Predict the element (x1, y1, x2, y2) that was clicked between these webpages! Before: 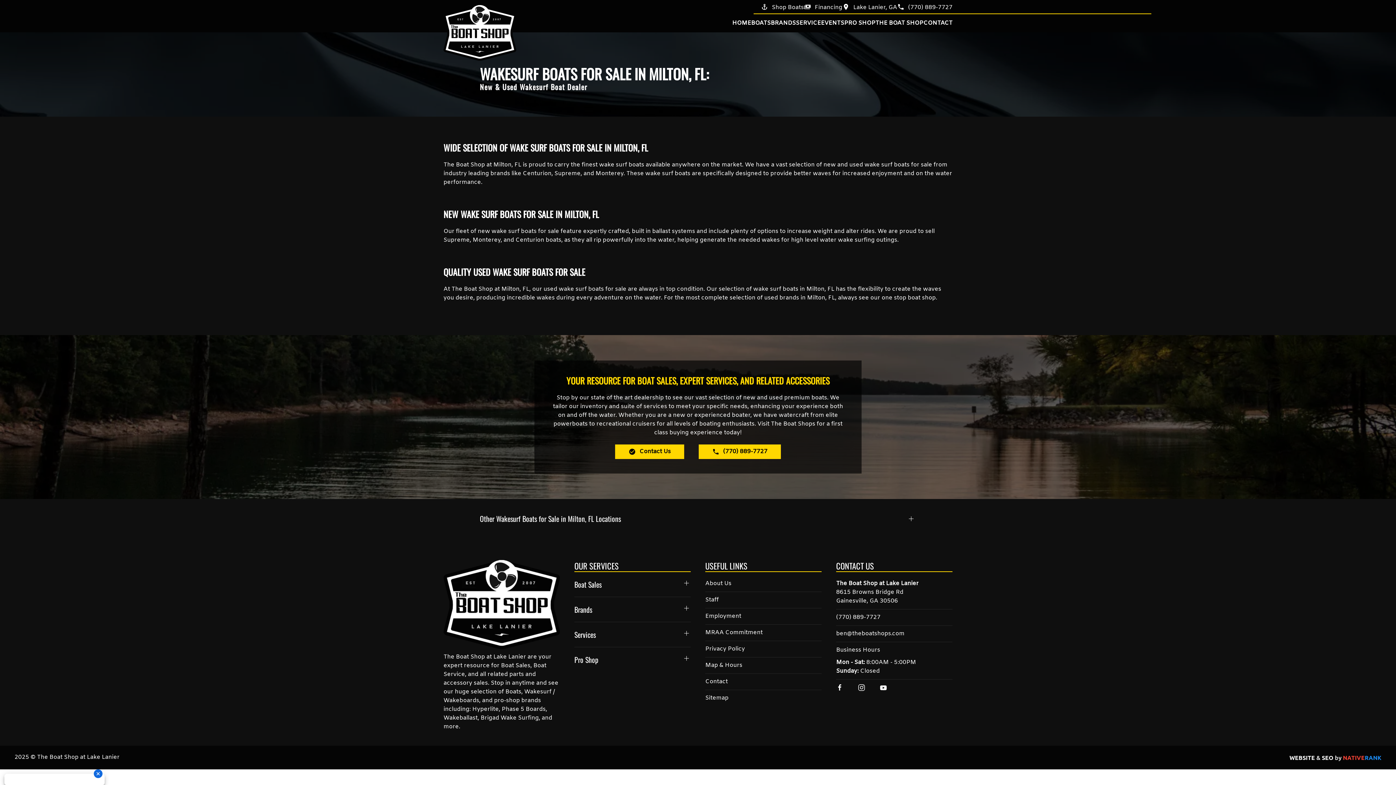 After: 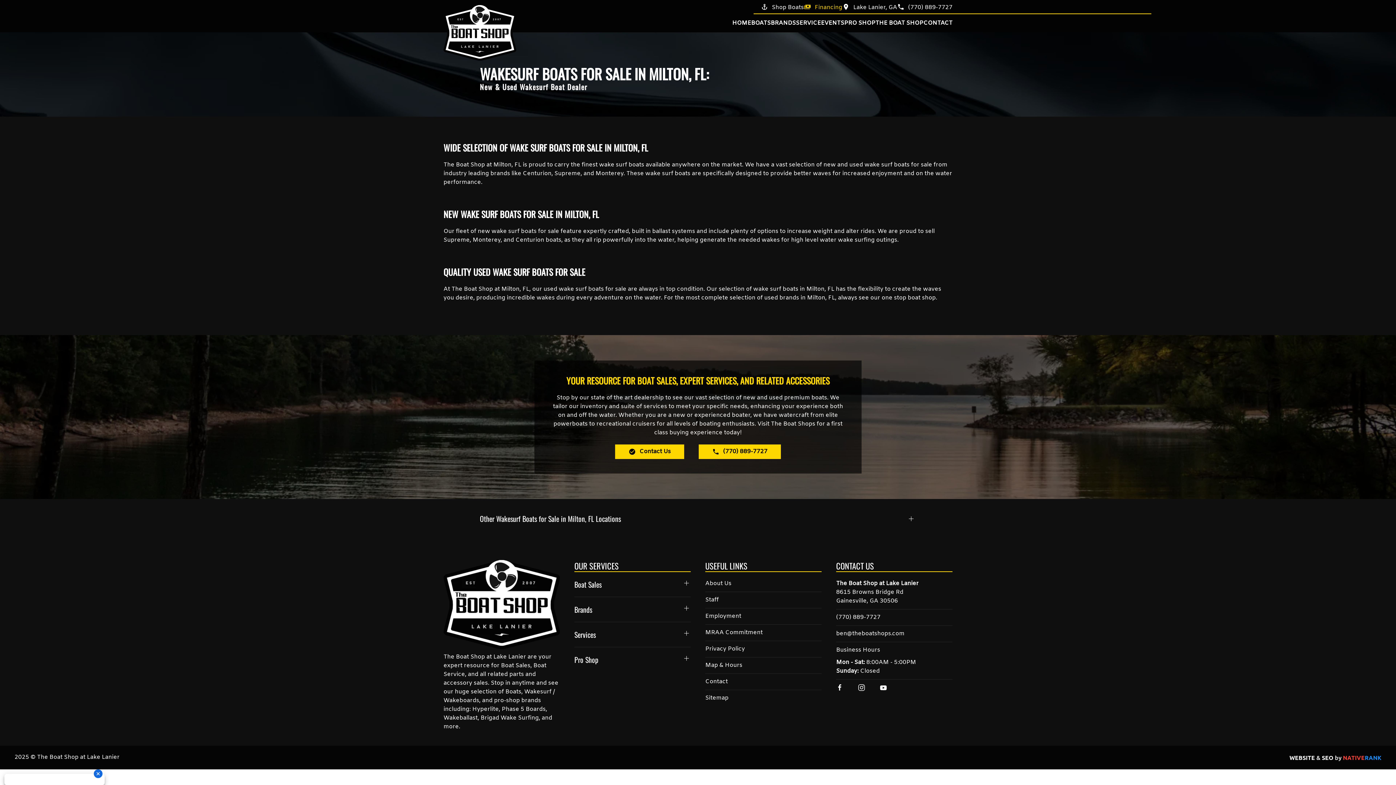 Action: label: Financing bbox: (804, 3, 842, 12)